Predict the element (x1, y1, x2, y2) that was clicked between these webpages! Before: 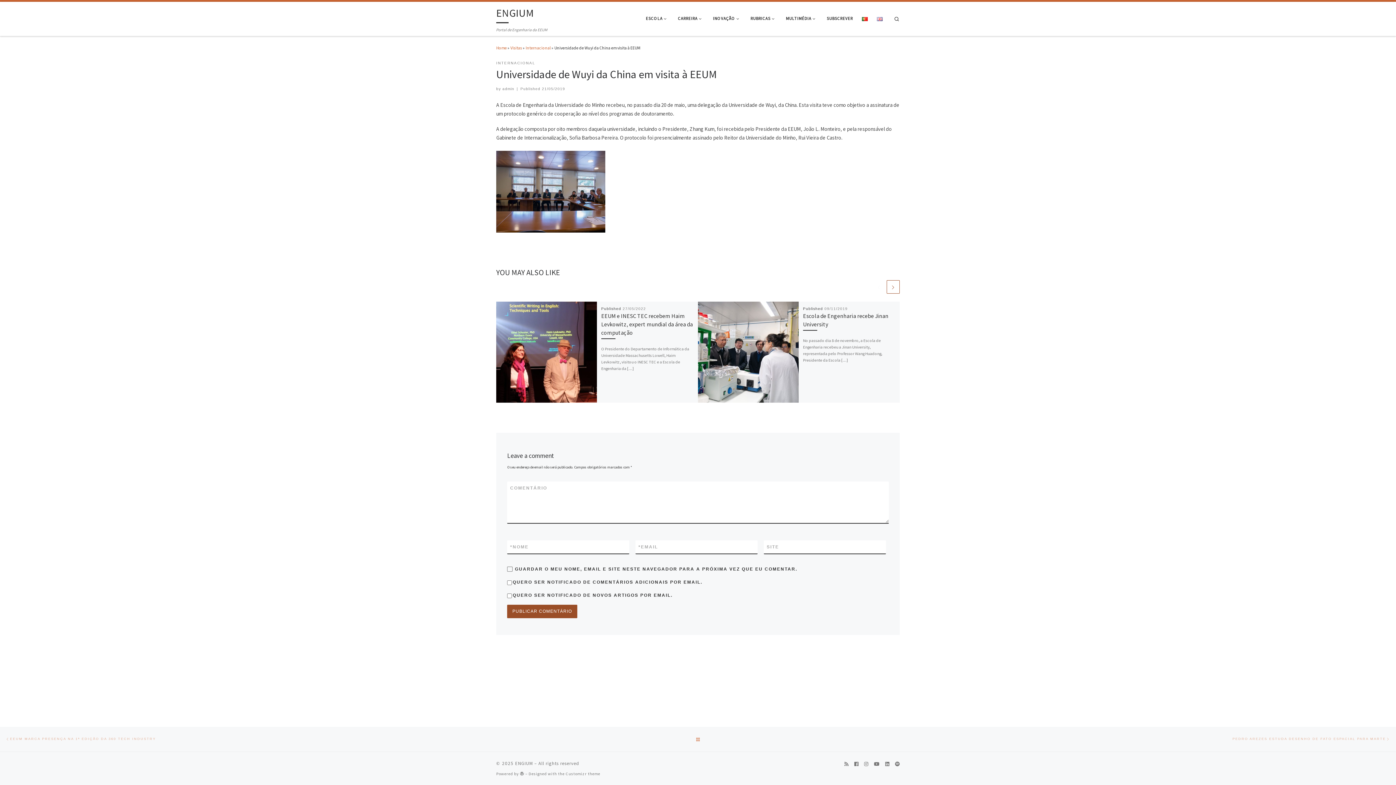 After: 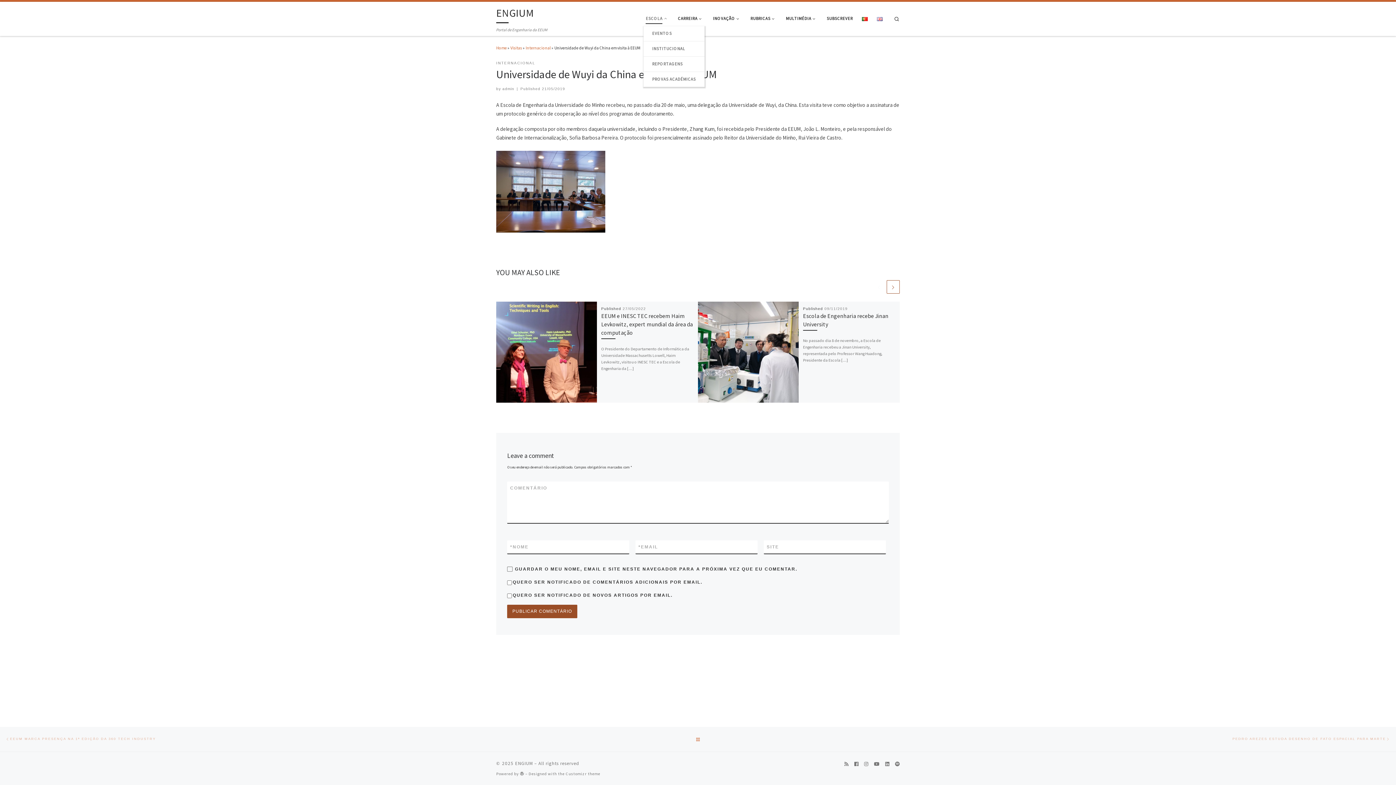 Action: label: ESCOLA bbox: (643, 11, 671, 26)